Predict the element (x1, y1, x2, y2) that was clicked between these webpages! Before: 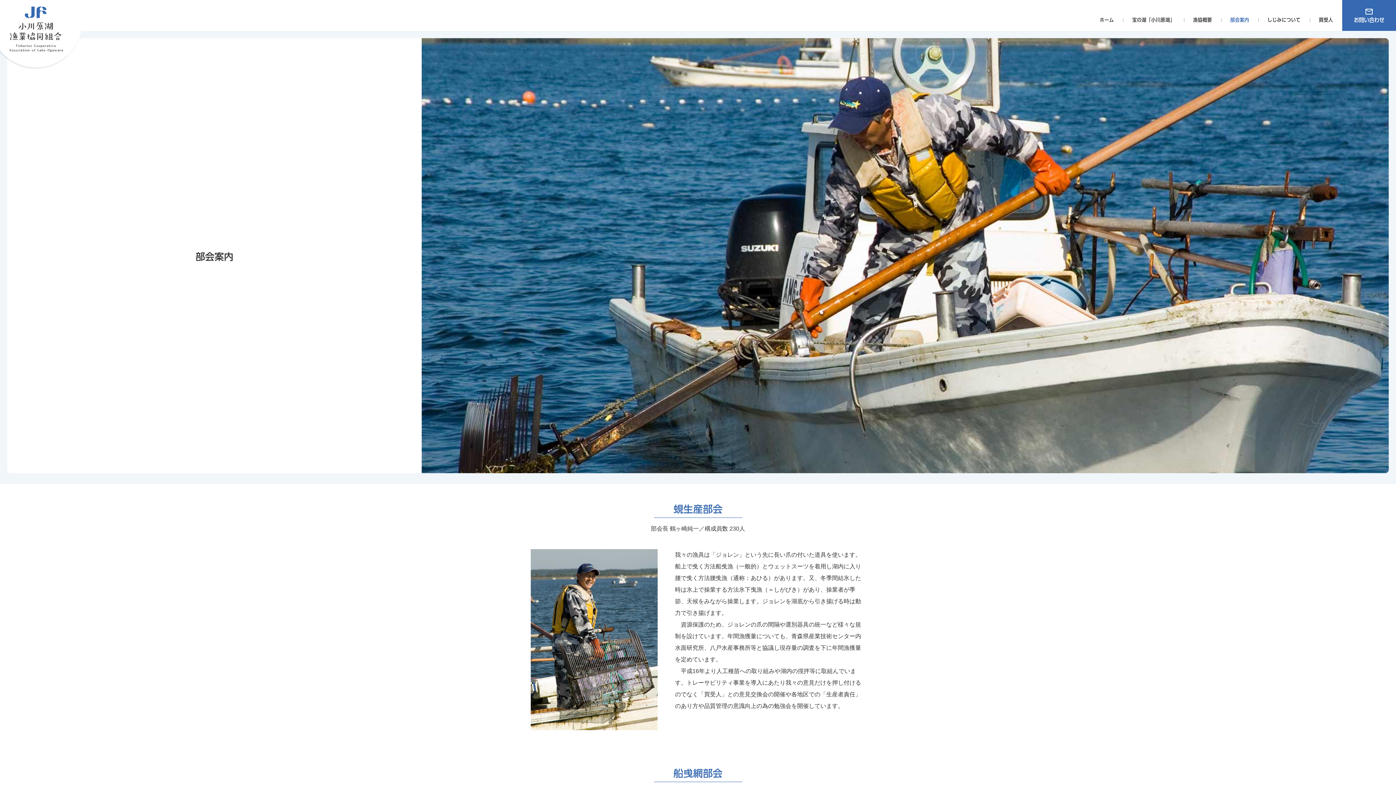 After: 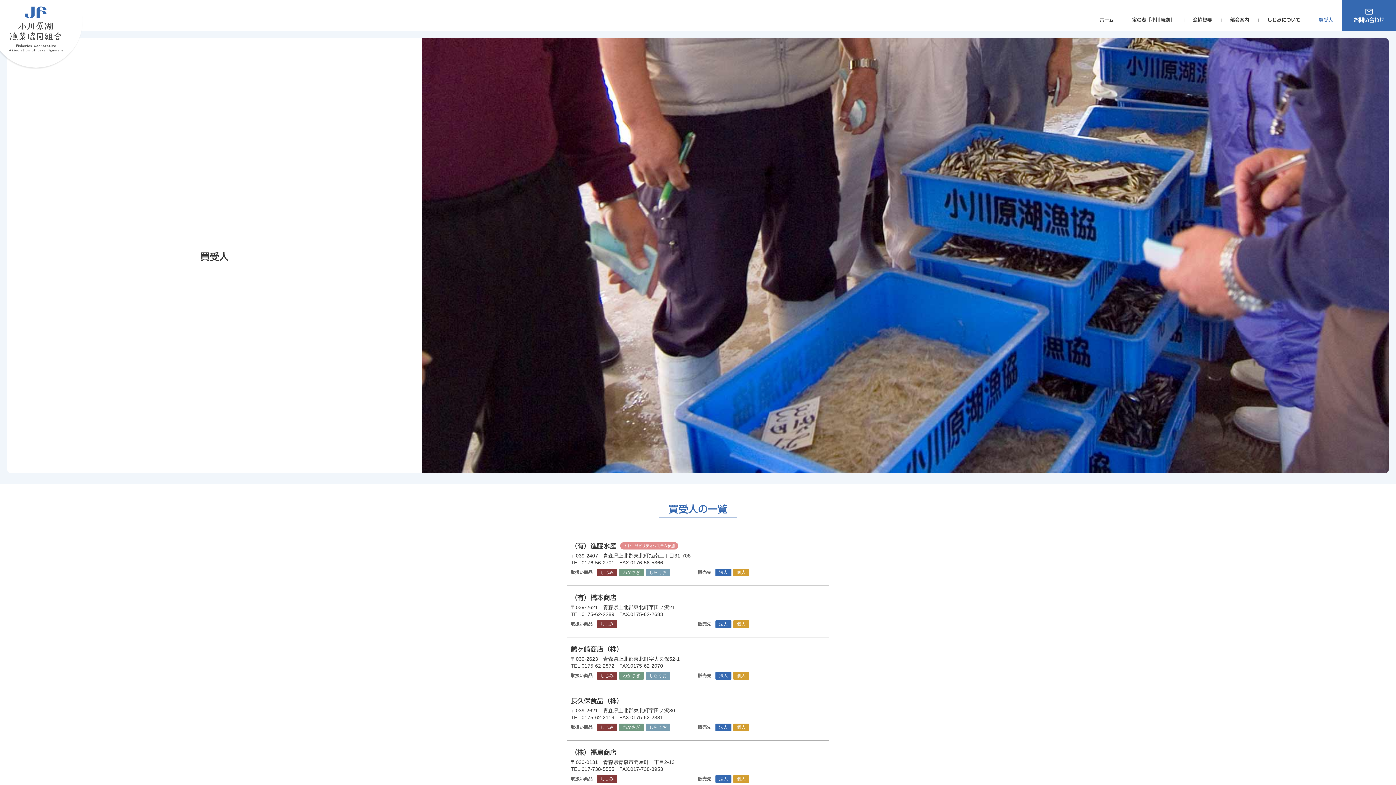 Action: label: 買受人 bbox: (1310, 16, 1342, 23)